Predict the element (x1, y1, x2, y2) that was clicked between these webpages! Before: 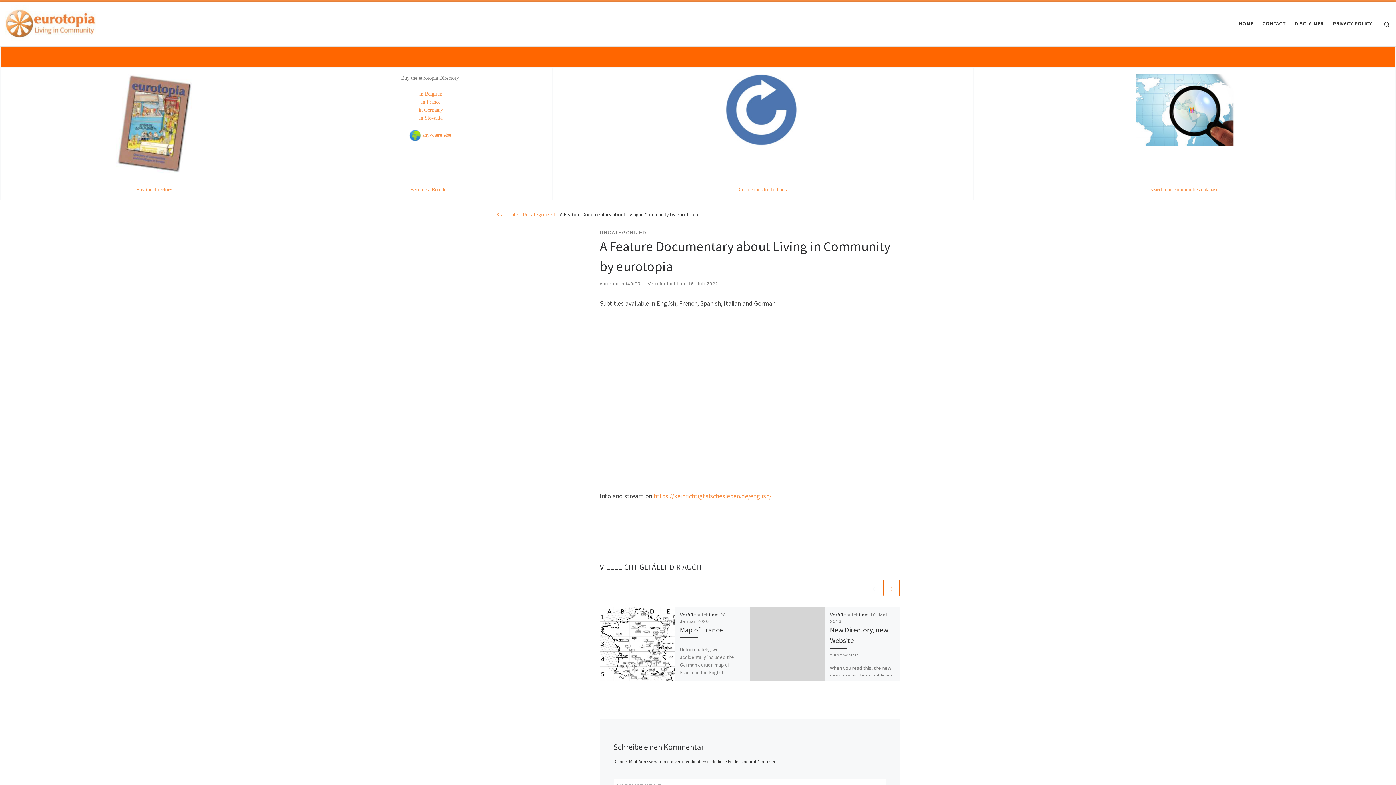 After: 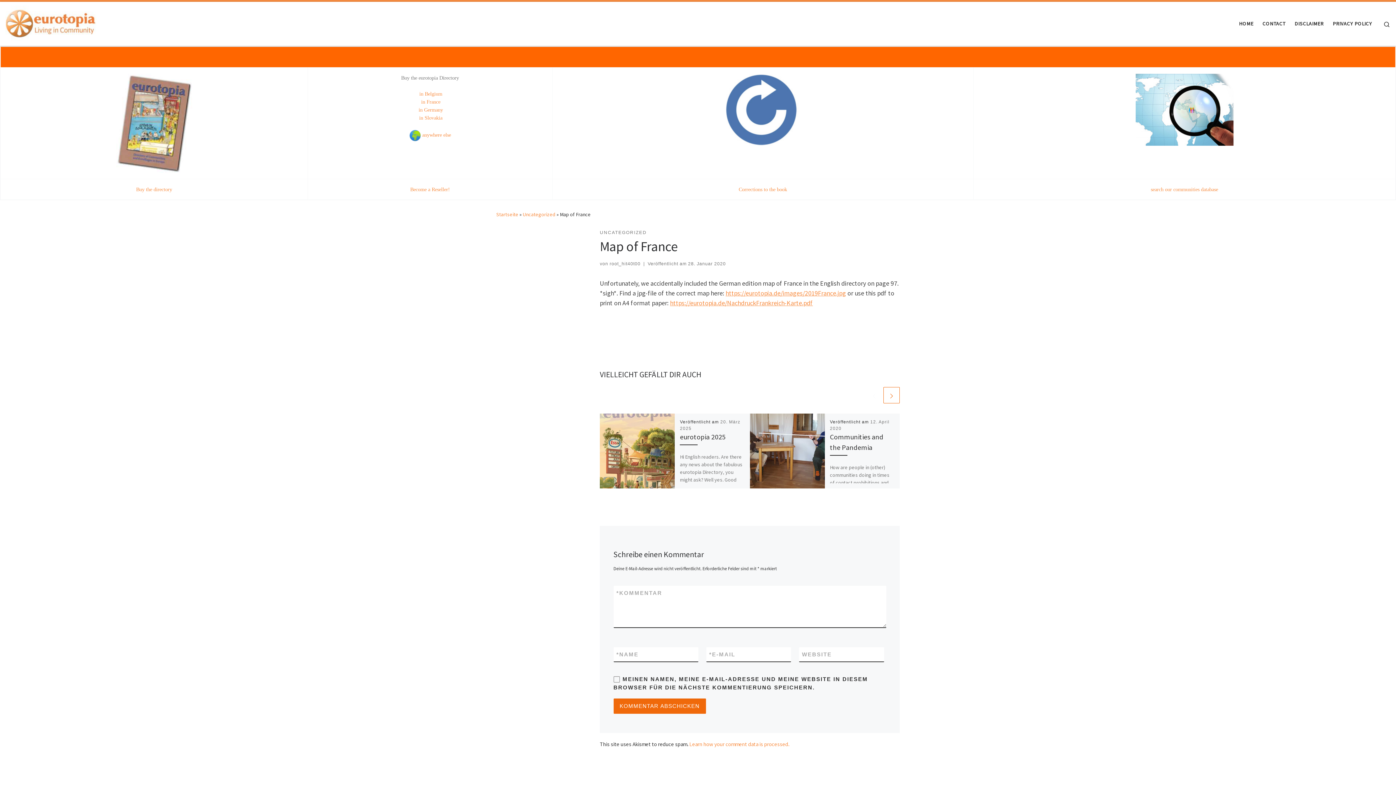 Action: bbox: (600, 606, 675, 681)